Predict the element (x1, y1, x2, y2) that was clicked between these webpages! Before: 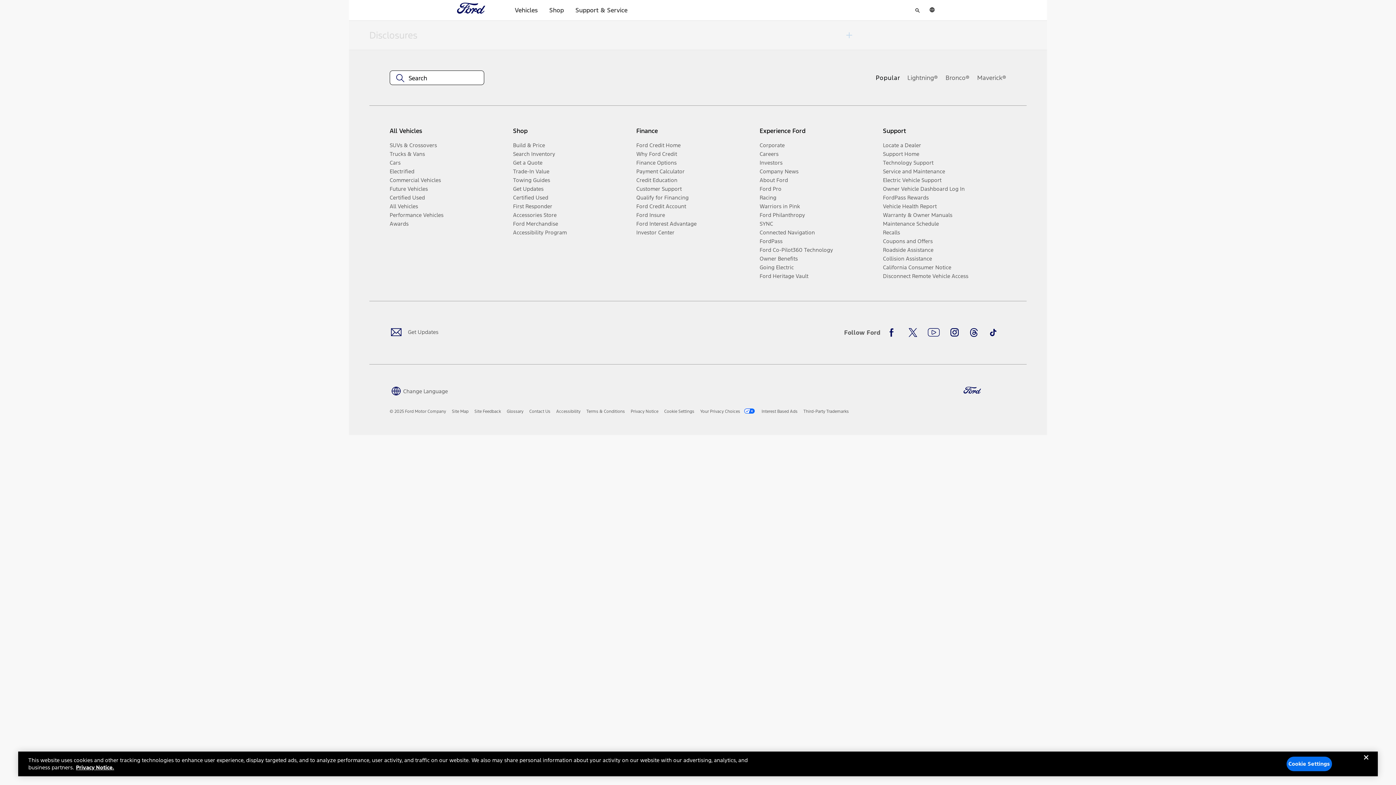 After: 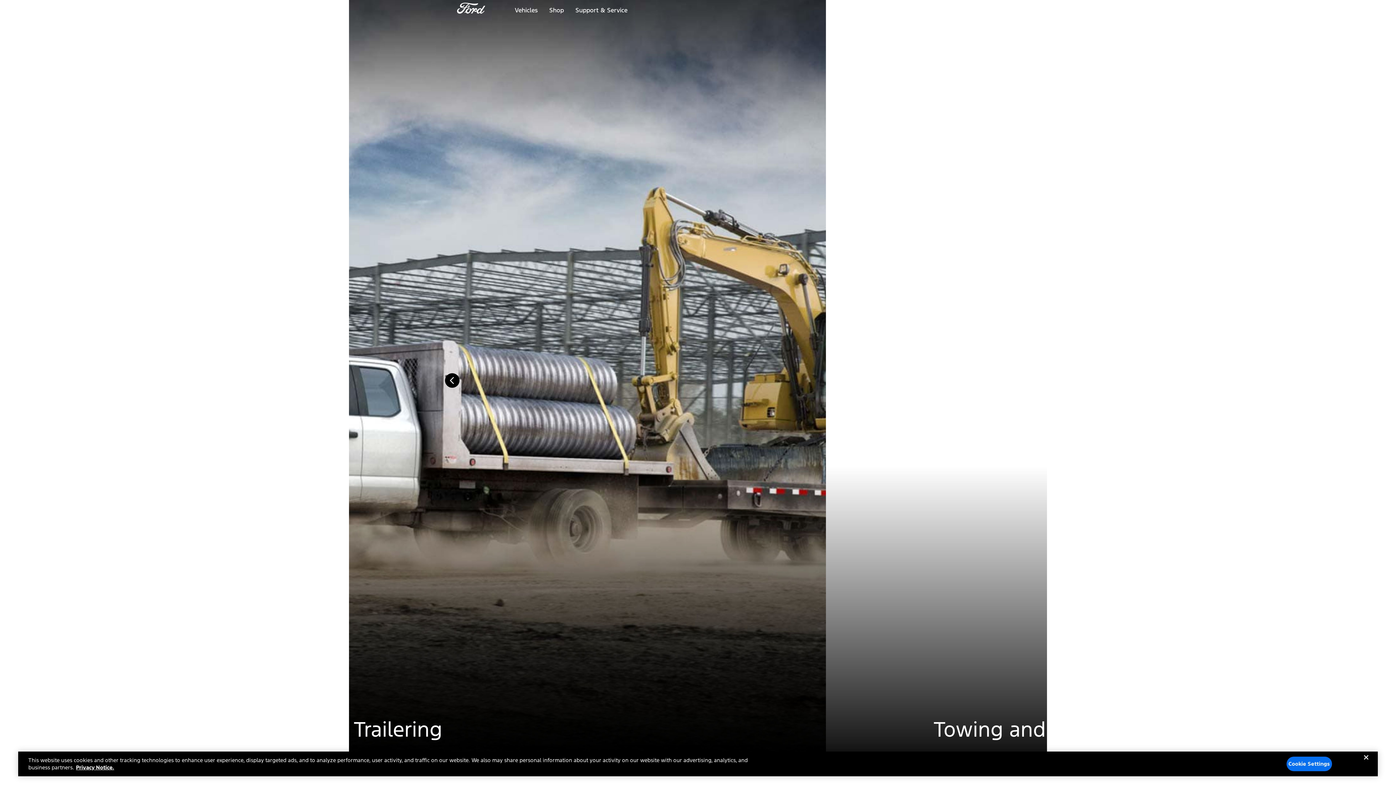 Action: bbox: (513, 175, 630, 184) label: Towing Guides